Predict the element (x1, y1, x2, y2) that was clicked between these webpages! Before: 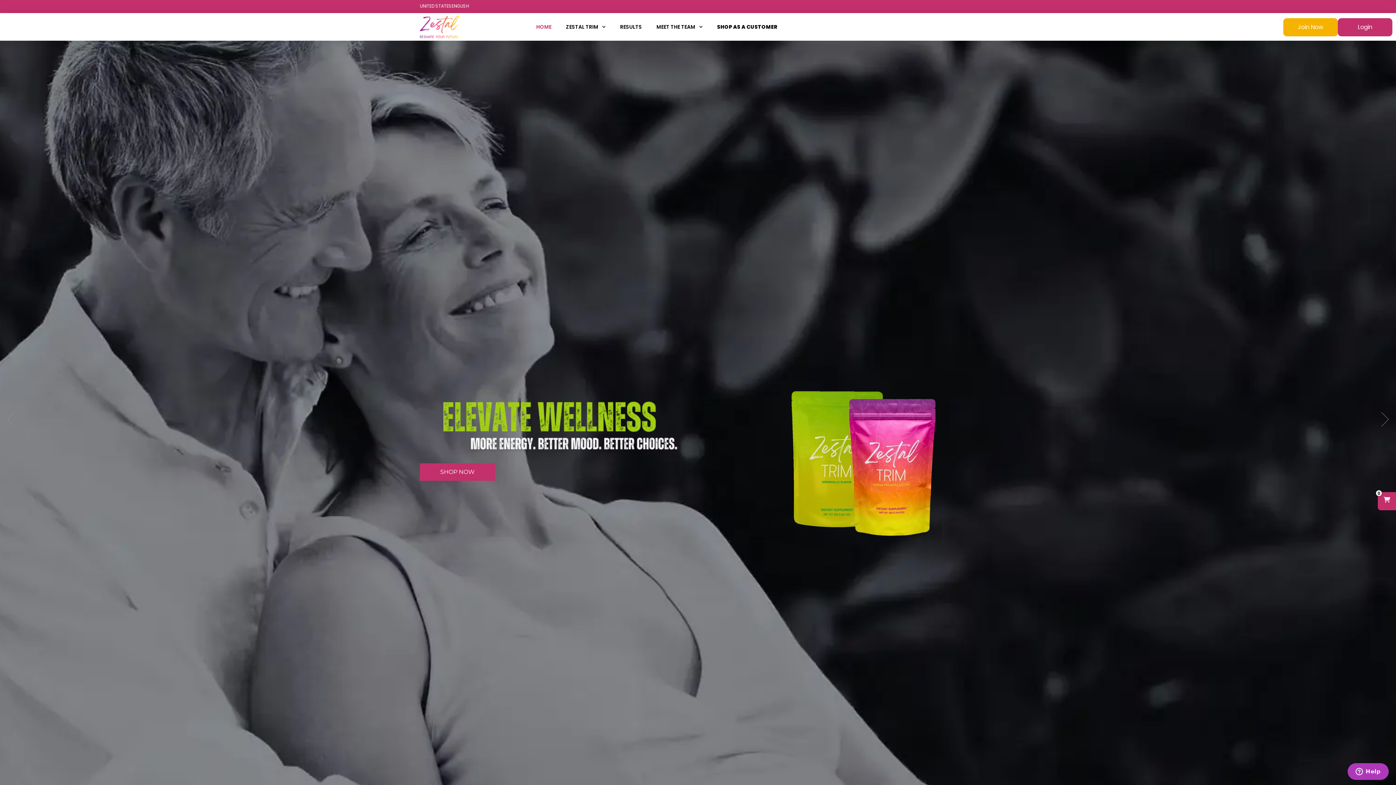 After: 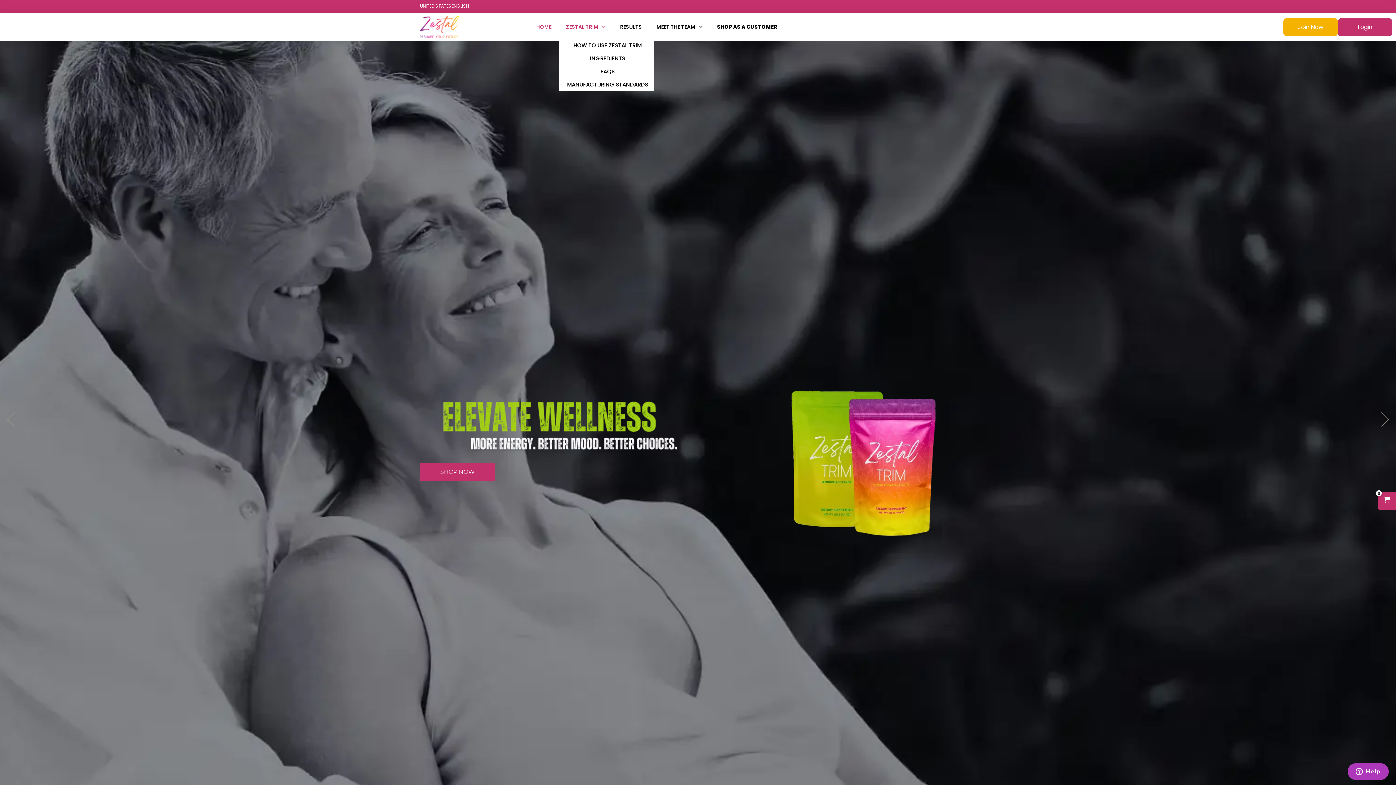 Action: bbox: (558, 18, 613, 35) label: ZESTAL TRIM